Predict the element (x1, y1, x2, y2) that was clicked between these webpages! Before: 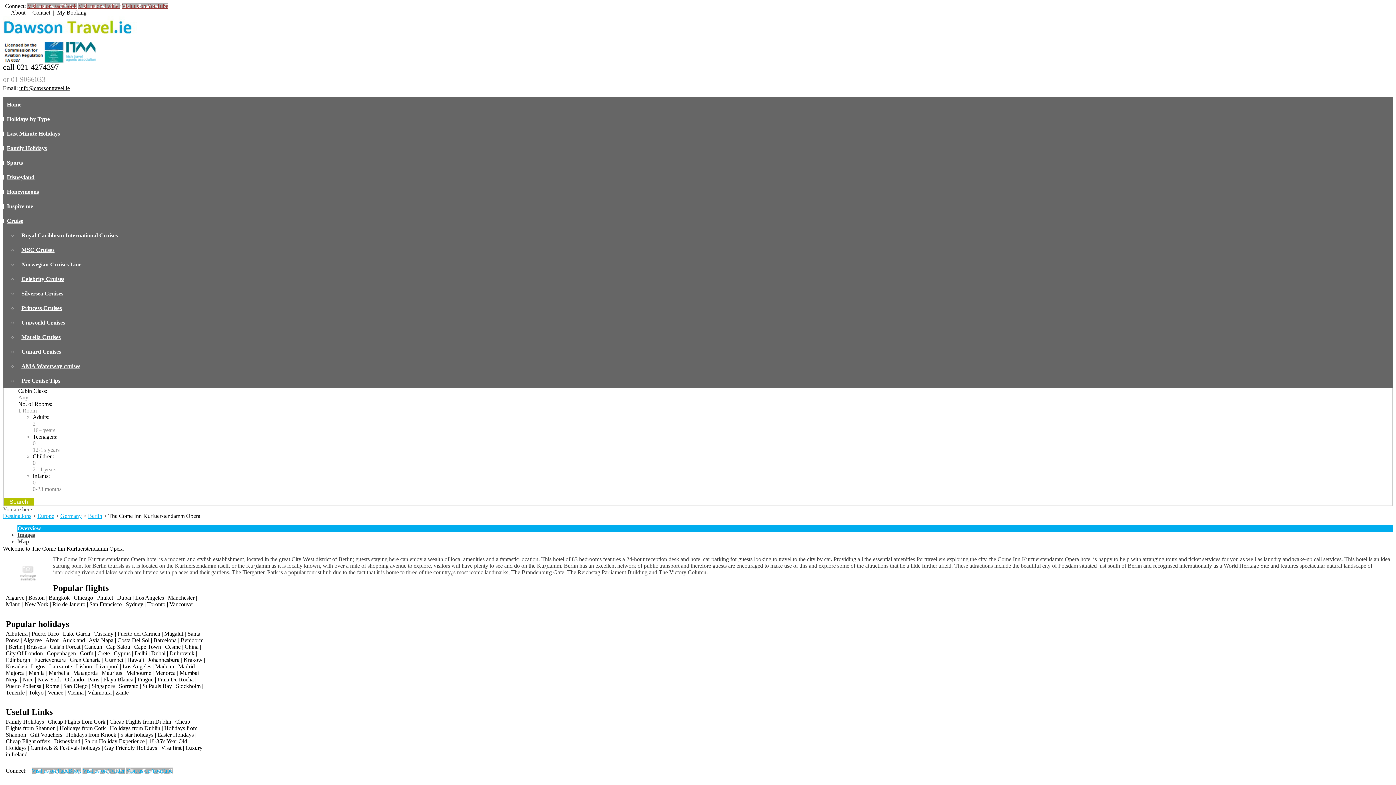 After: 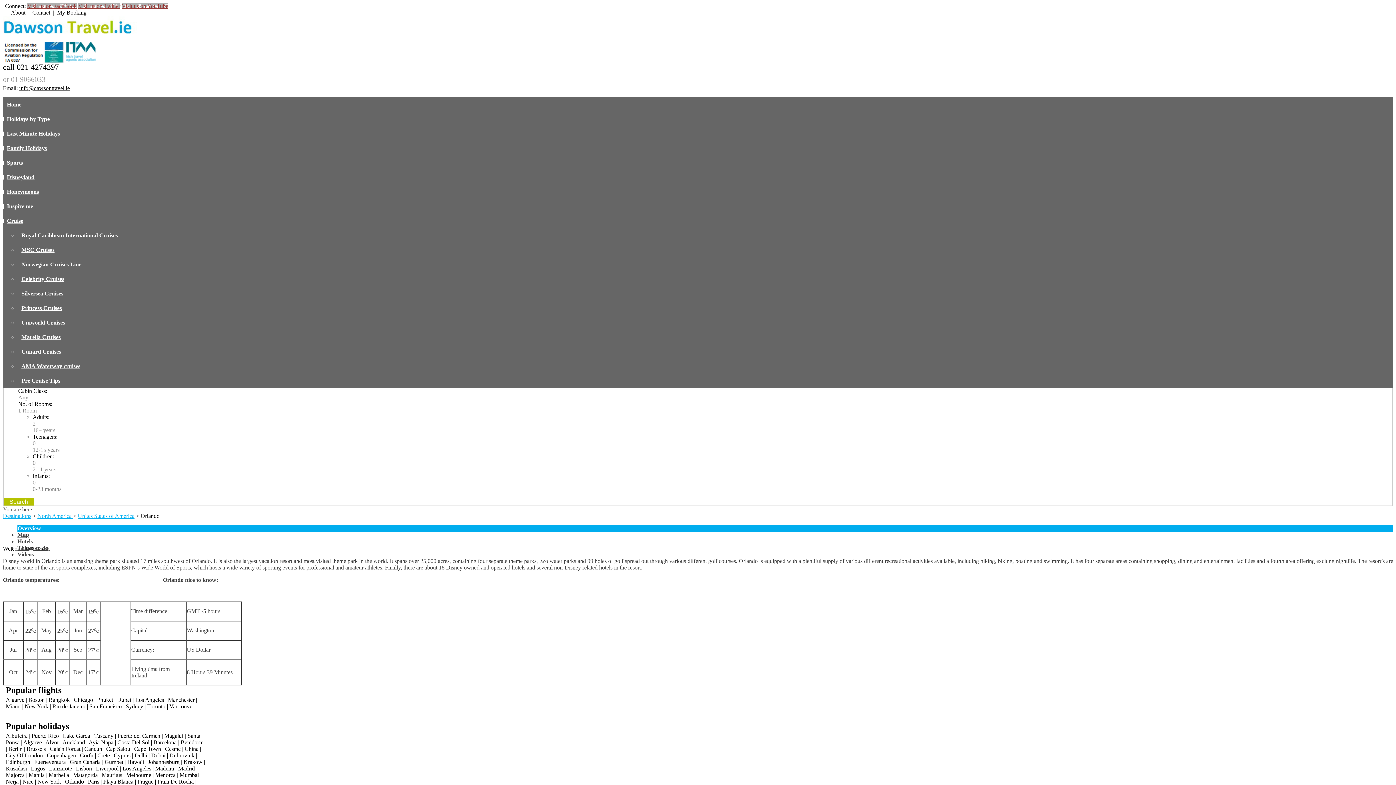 Action: bbox: (65, 676, 84, 682) label: Orlando